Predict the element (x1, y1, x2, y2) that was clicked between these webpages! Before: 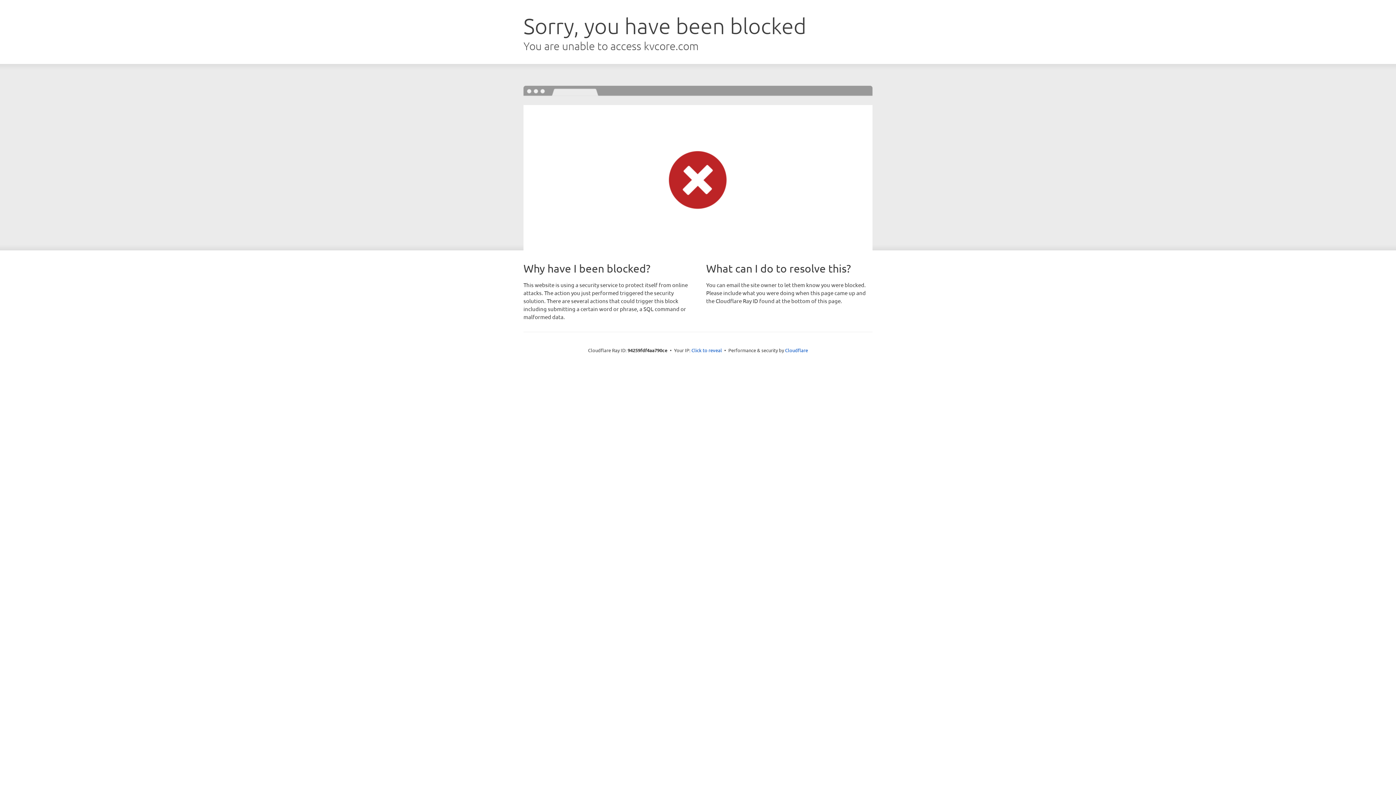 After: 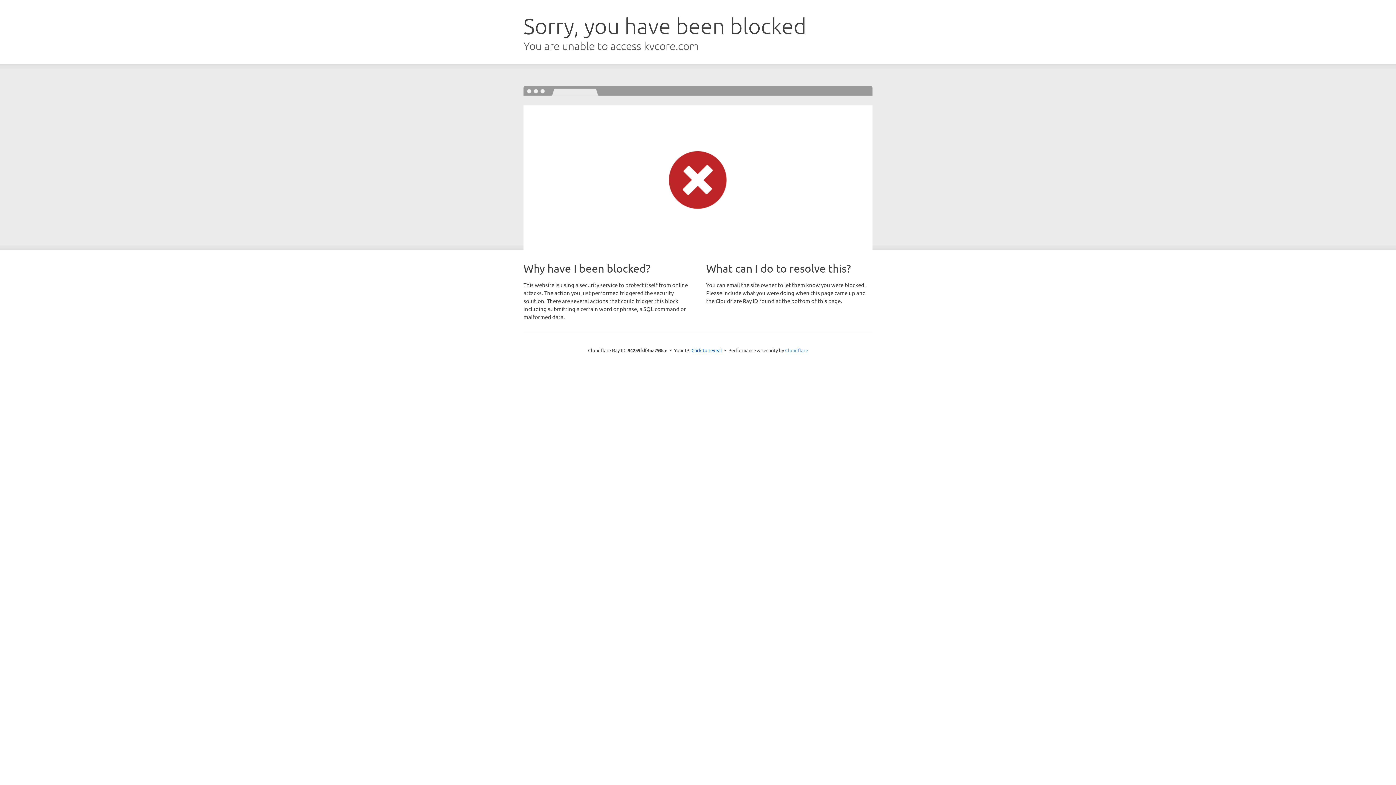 Action: label: Cloudflare bbox: (785, 347, 808, 353)